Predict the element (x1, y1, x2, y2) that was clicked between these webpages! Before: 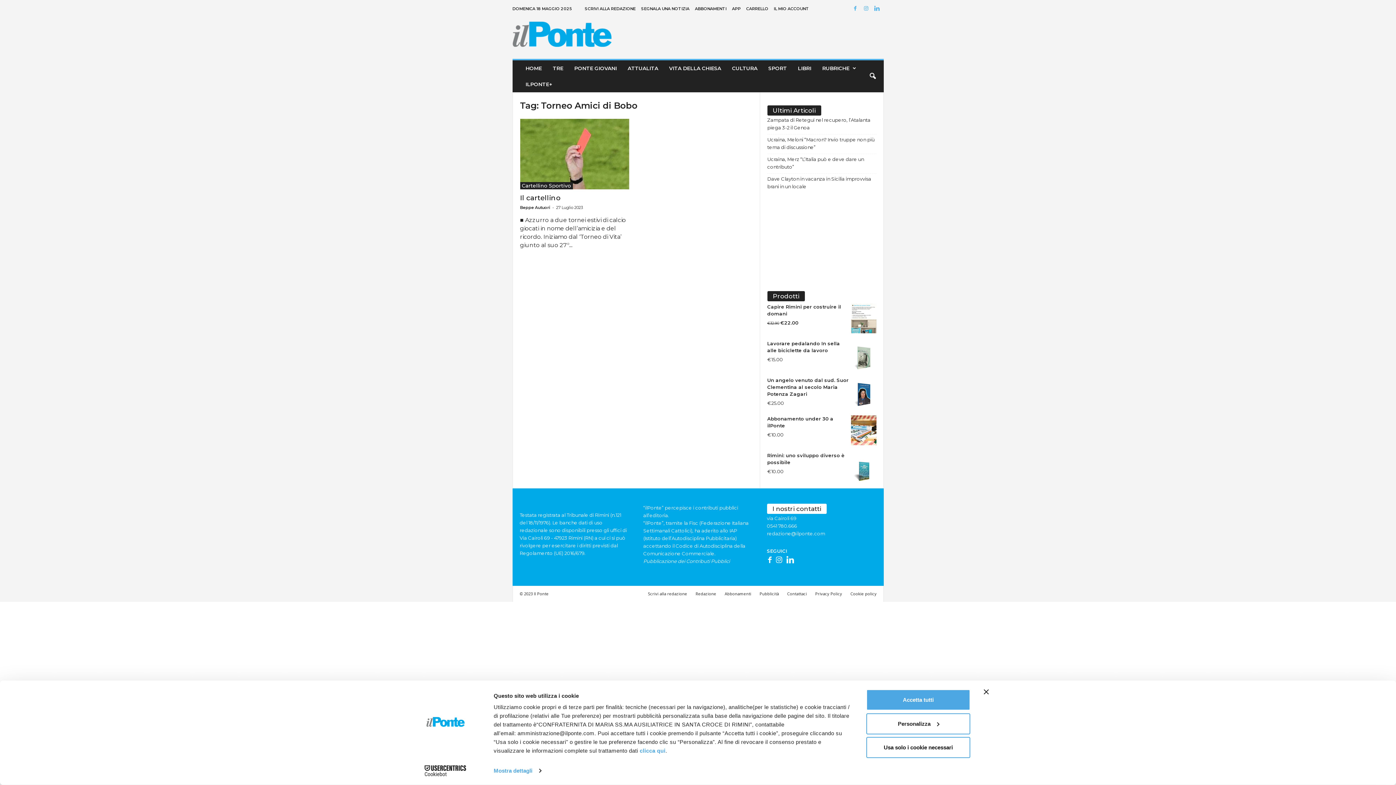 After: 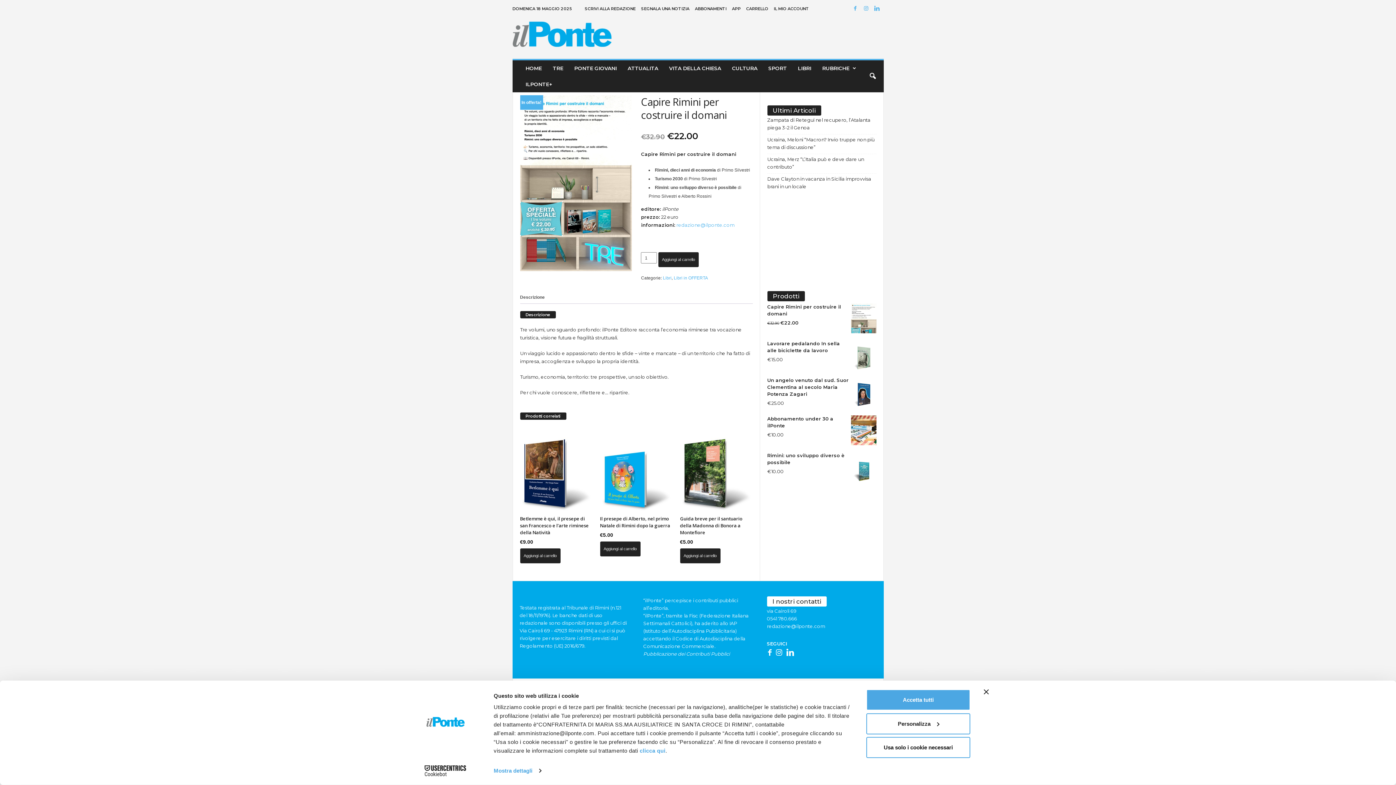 Action: bbox: (767, 303, 876, 317) label: Capire Rimini per costruire il domani